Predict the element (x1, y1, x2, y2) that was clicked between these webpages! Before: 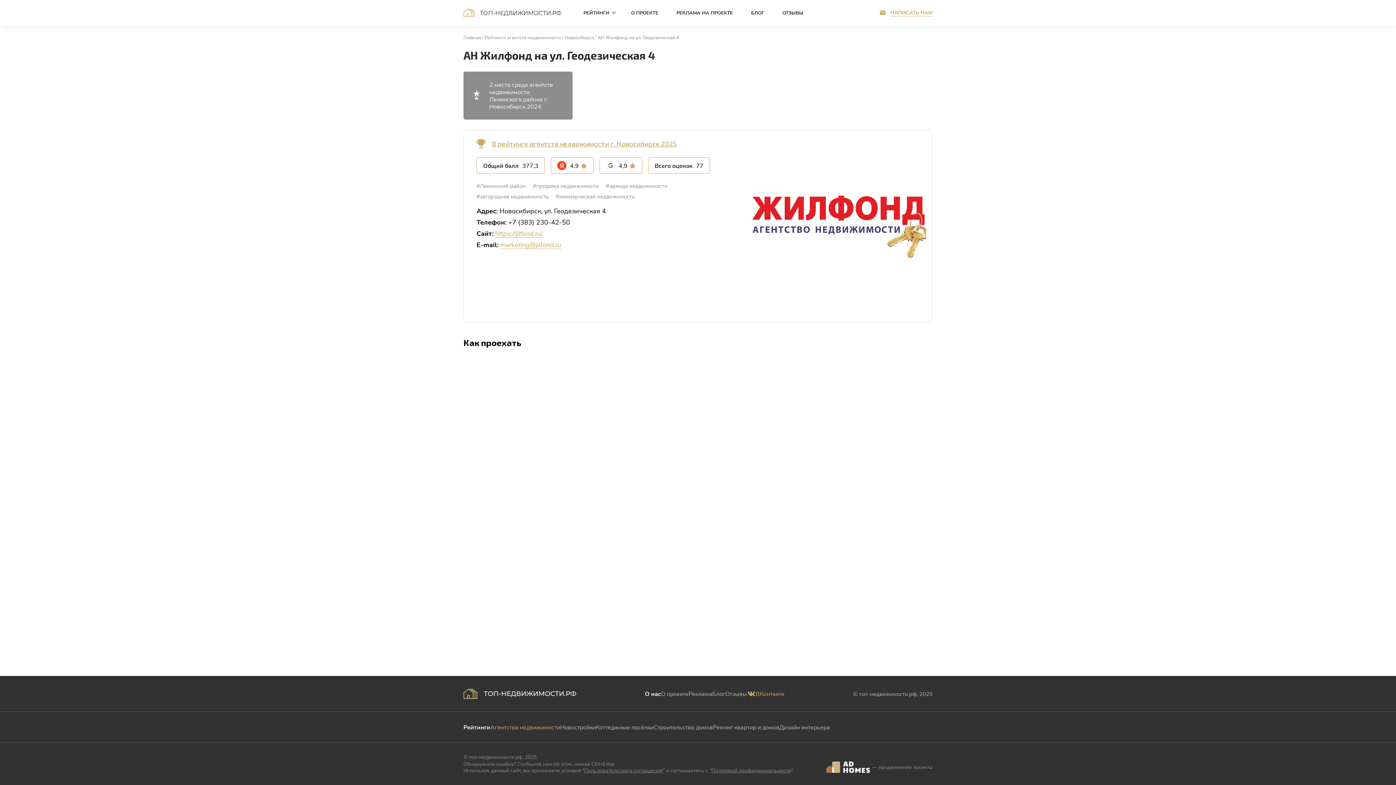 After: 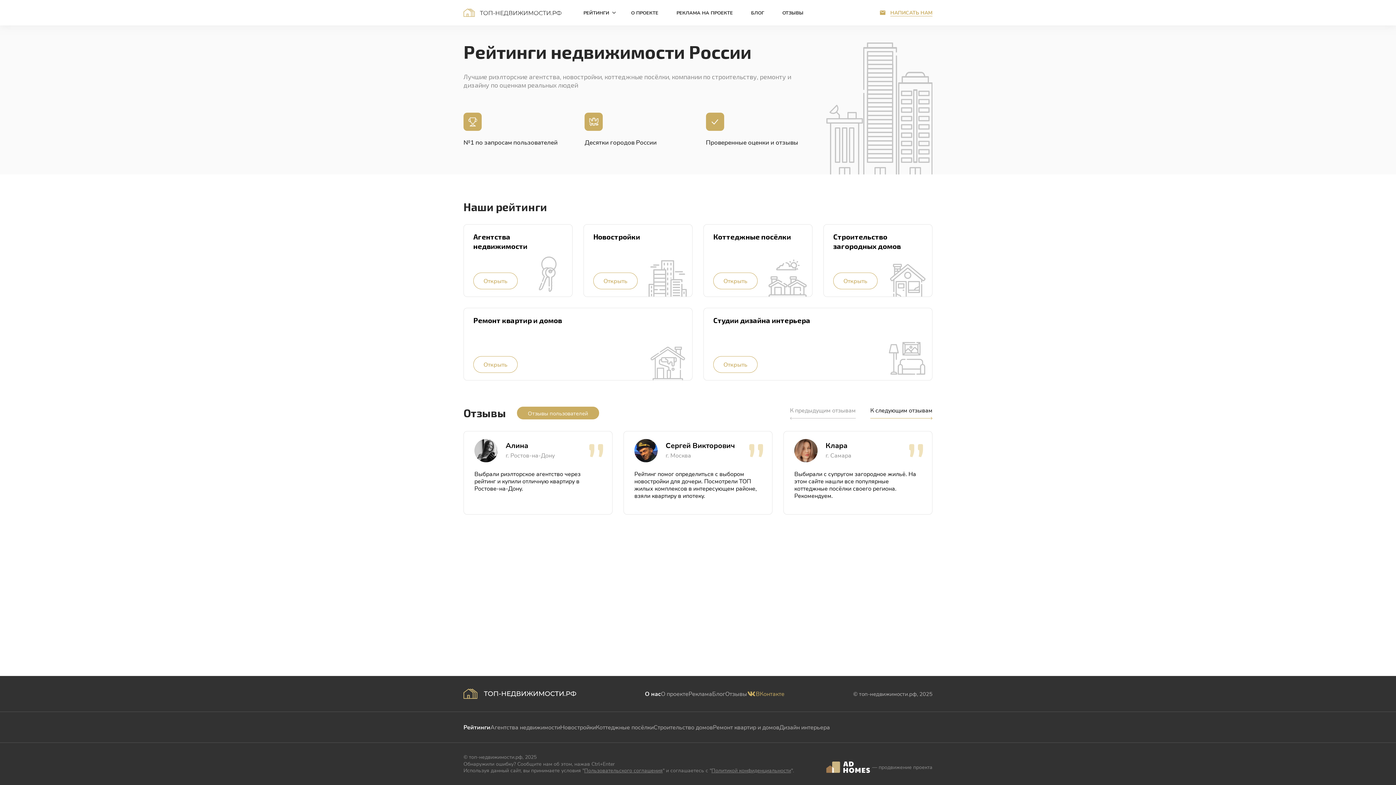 Action: label: Главная  bbox: (463, 34, 482, 40)